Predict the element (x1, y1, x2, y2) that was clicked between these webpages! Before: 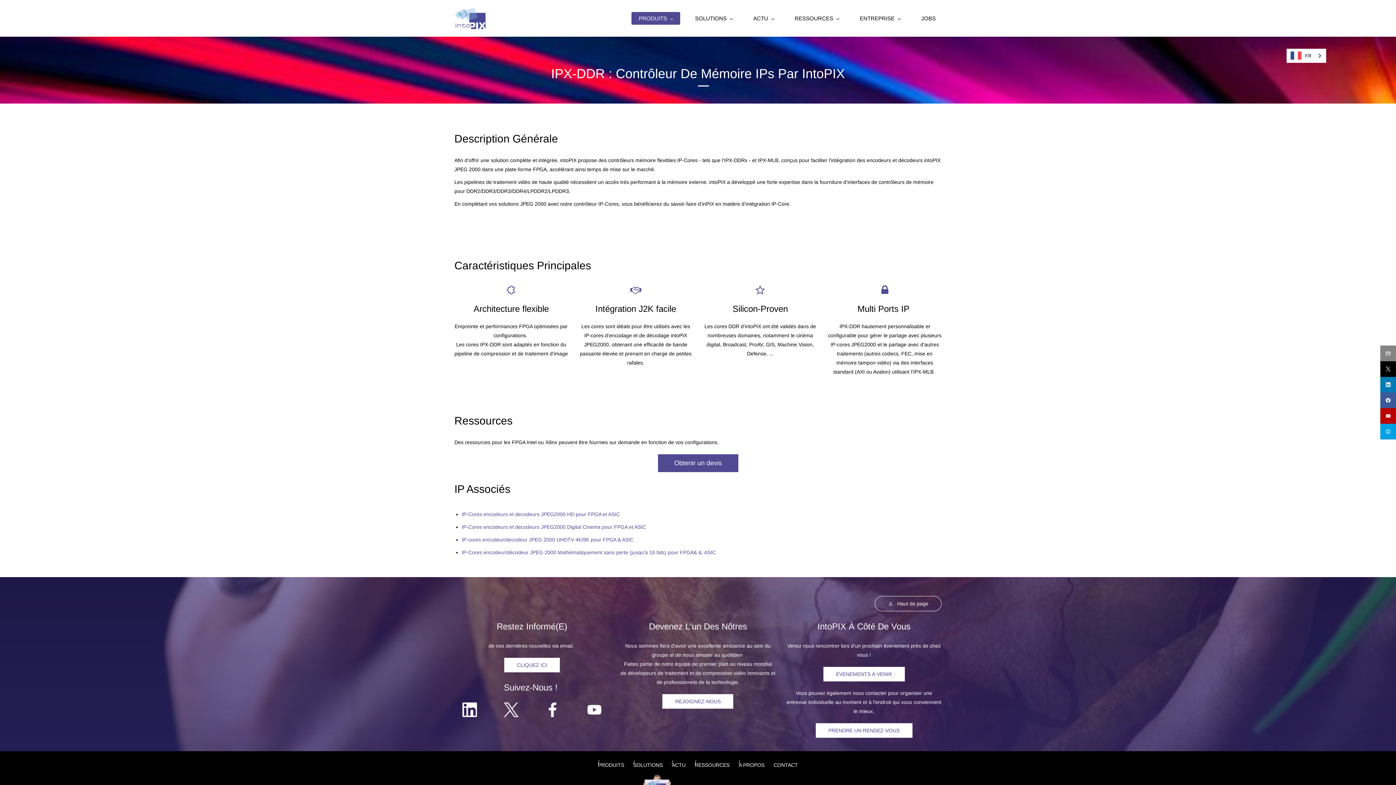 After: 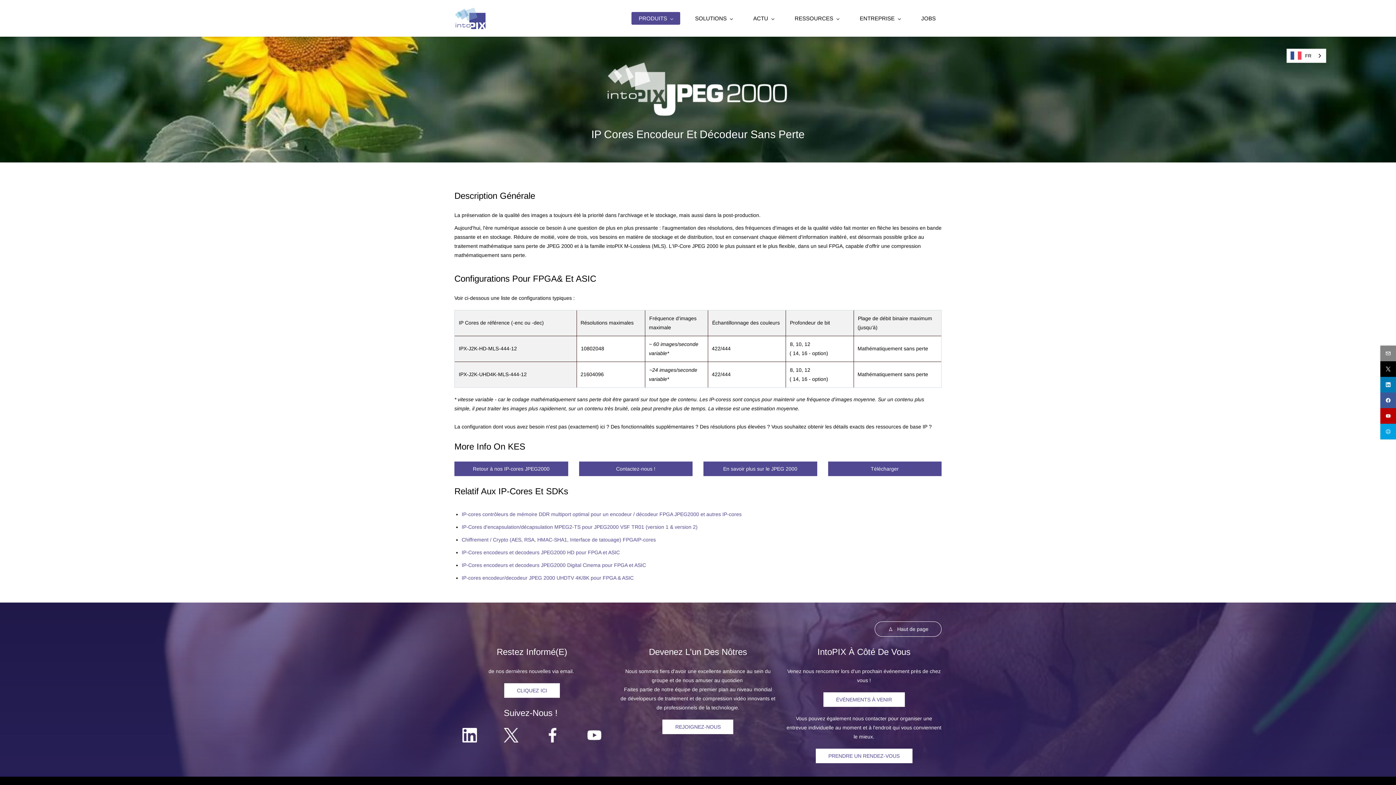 Action: bbox: (461, 549, 716, 555) label: IP-Cores encodeur/décodeur JPEG 2000 Mathématiquement sans perte (jusqu'à 16 bits) pour FPGA& &. ASIC